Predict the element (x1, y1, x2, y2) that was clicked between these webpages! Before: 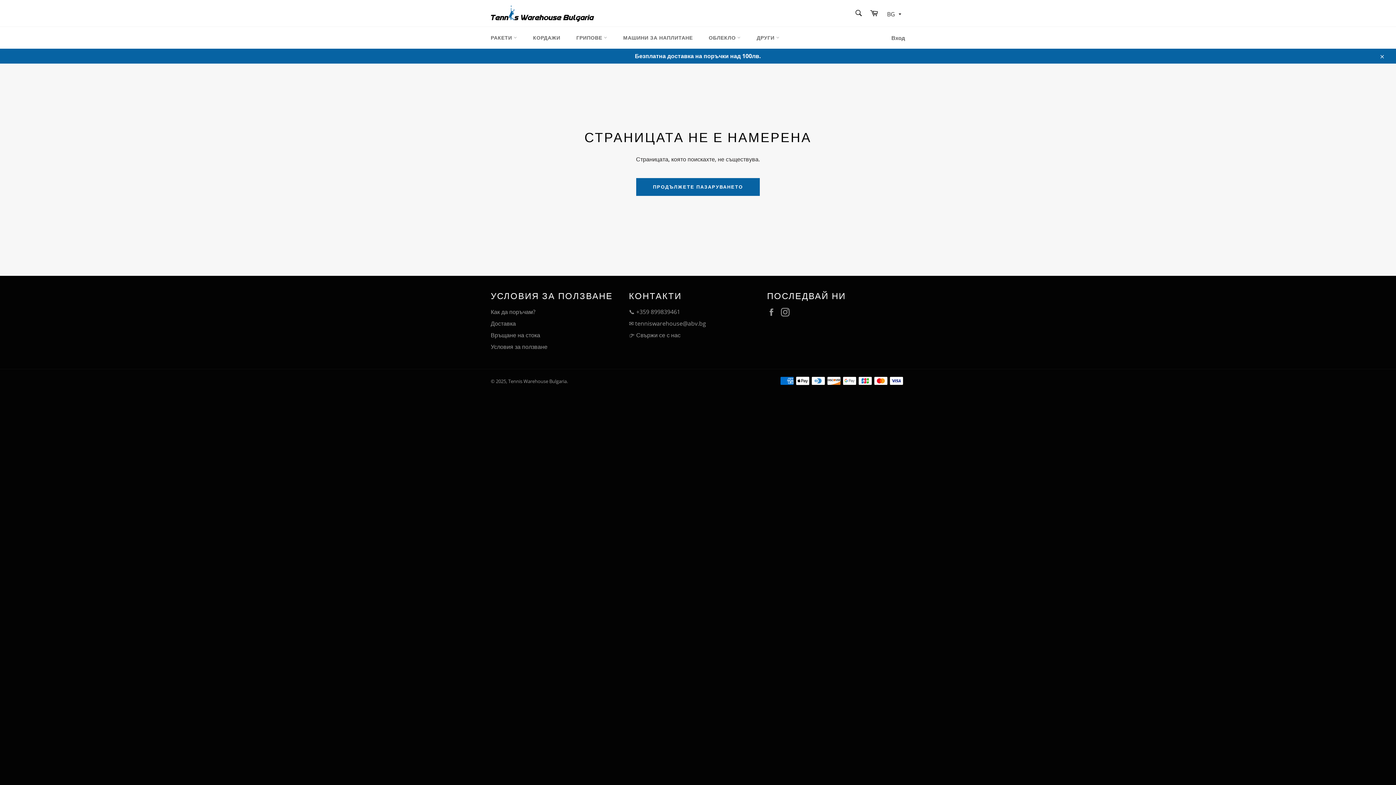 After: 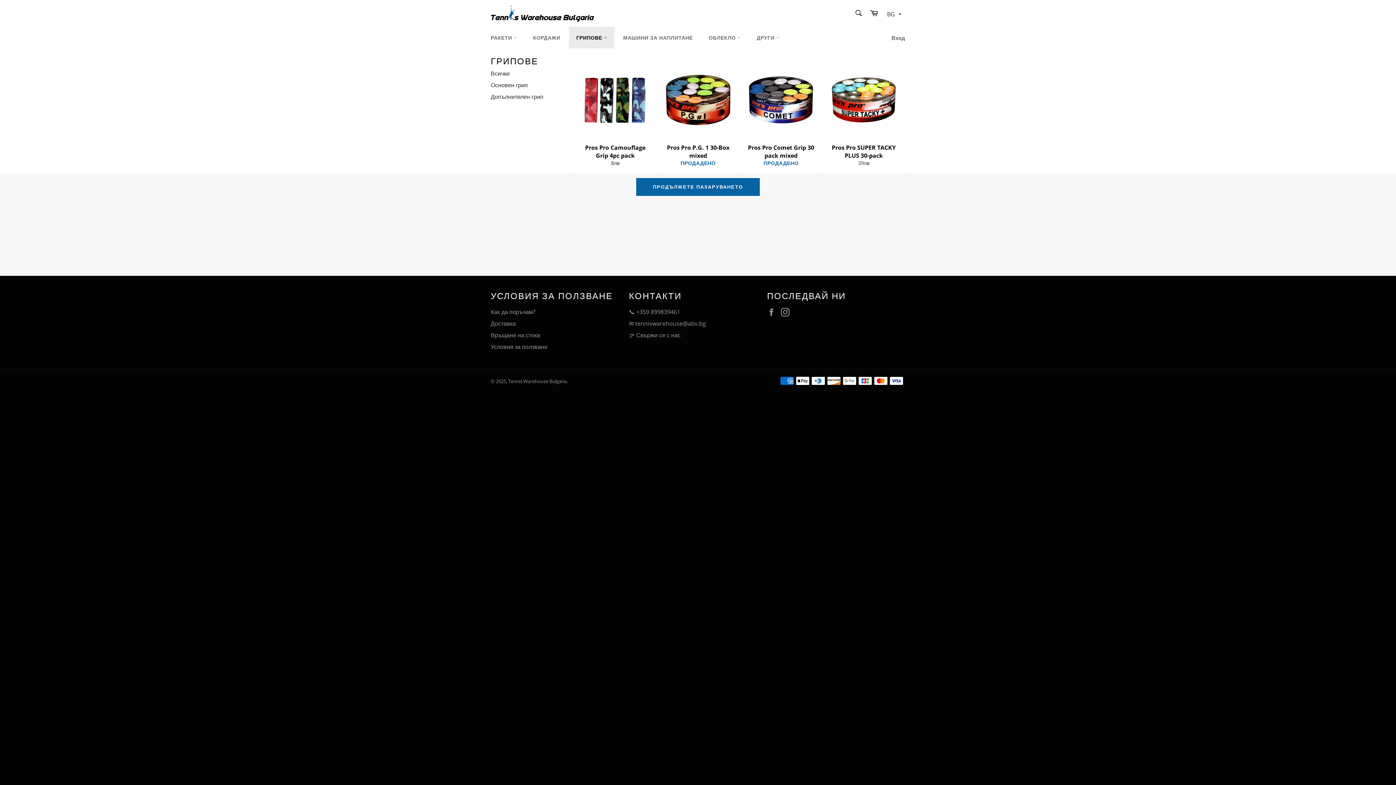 Action: bbox: (569, 26, 614, 48) label: ГРИПОВЕ 